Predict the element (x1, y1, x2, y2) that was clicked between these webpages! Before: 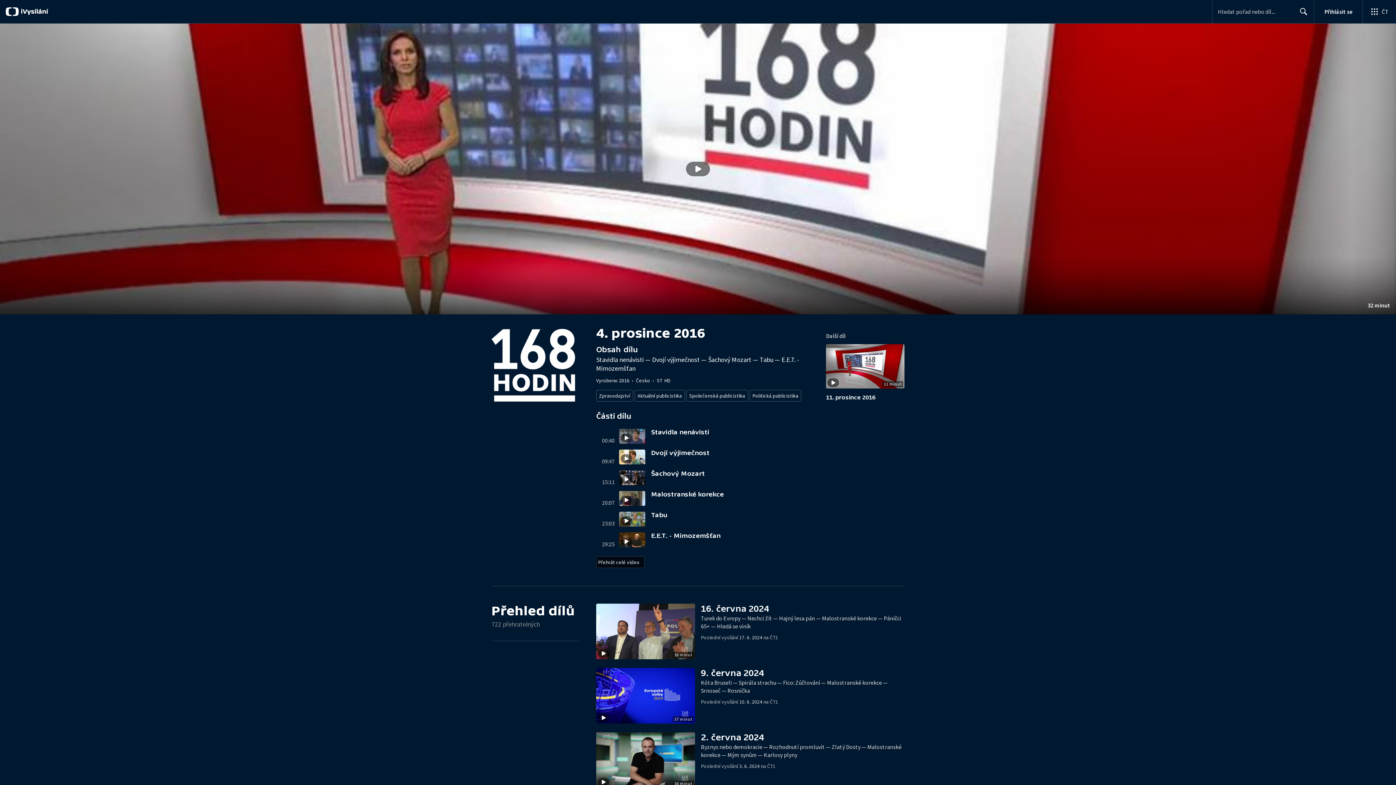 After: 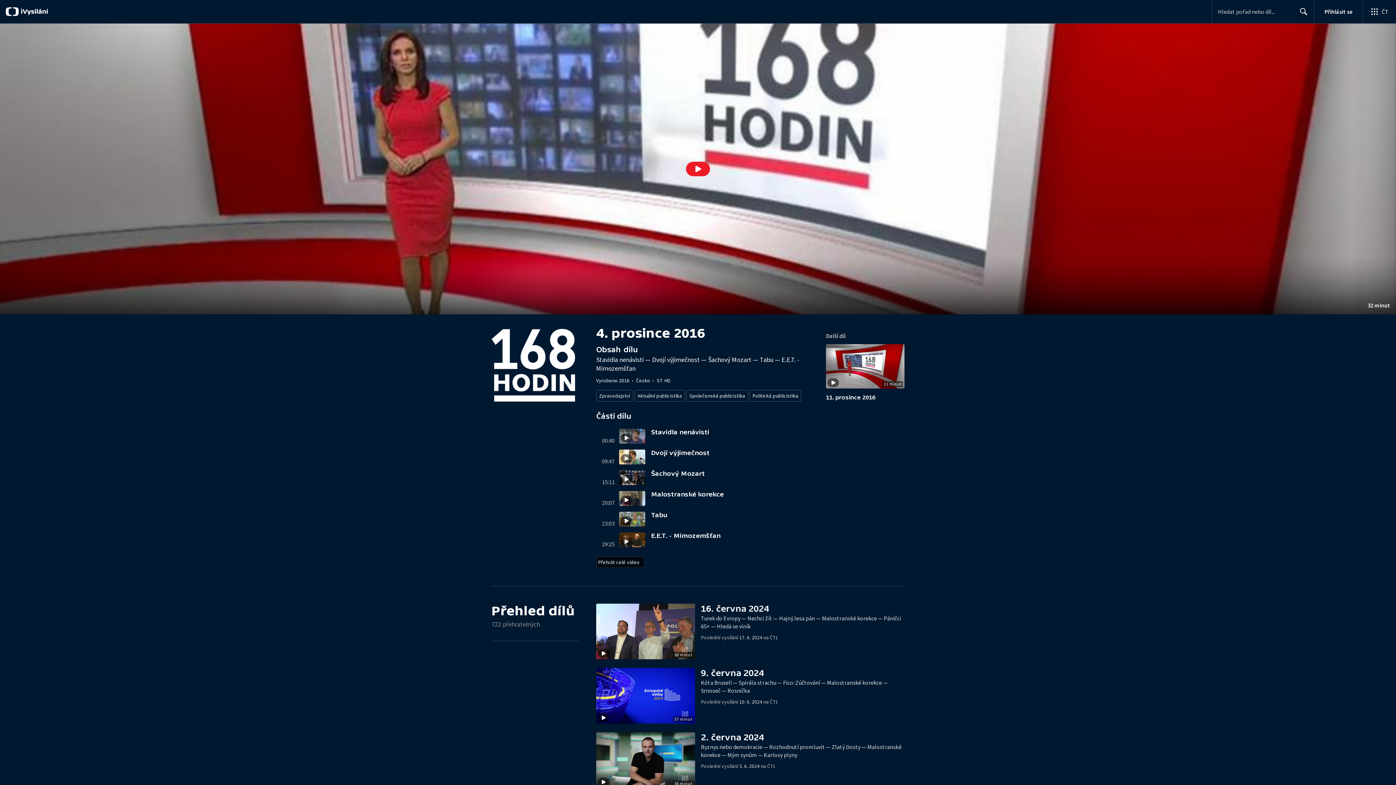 Action: label: Přehrát video s názvem 4. prosince 2016 bbox: (0, 23, 1396, 314)